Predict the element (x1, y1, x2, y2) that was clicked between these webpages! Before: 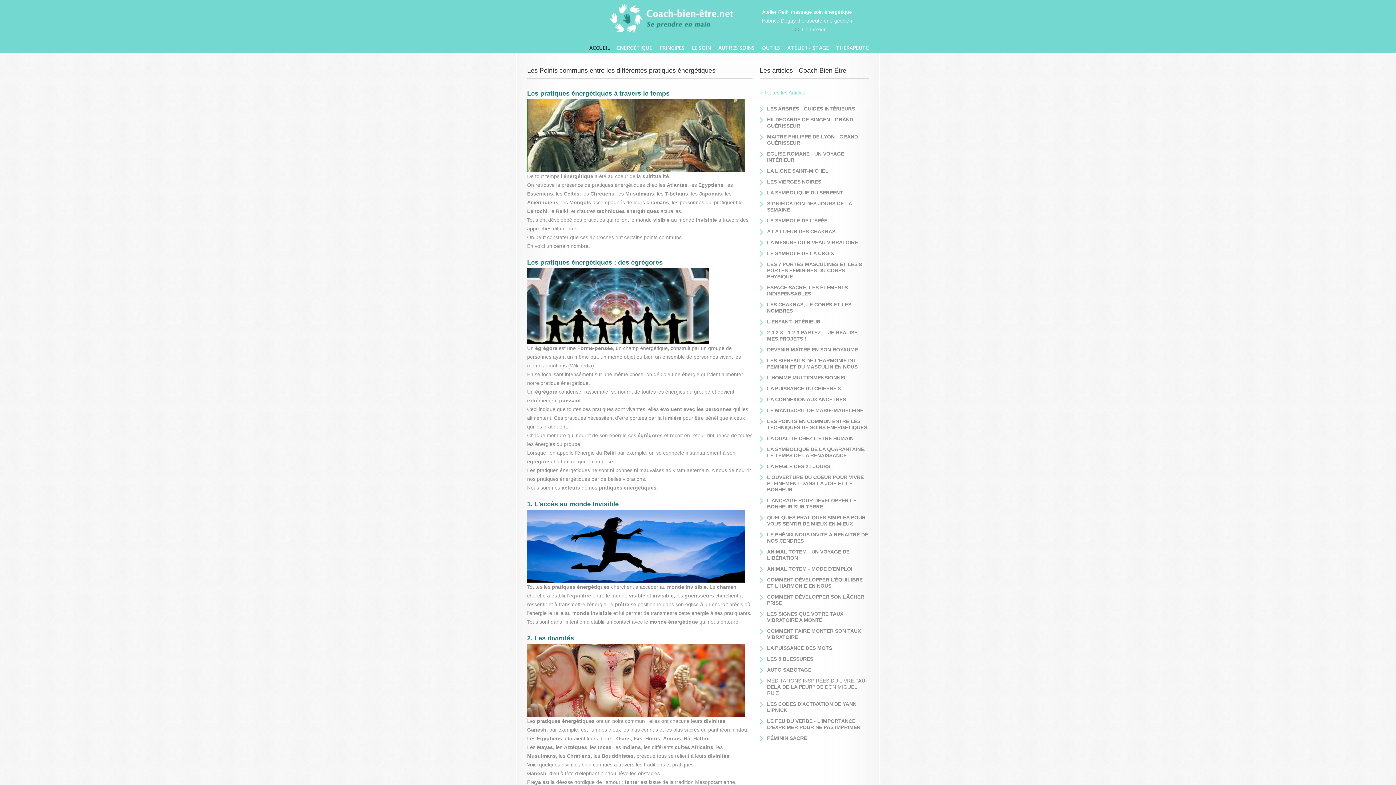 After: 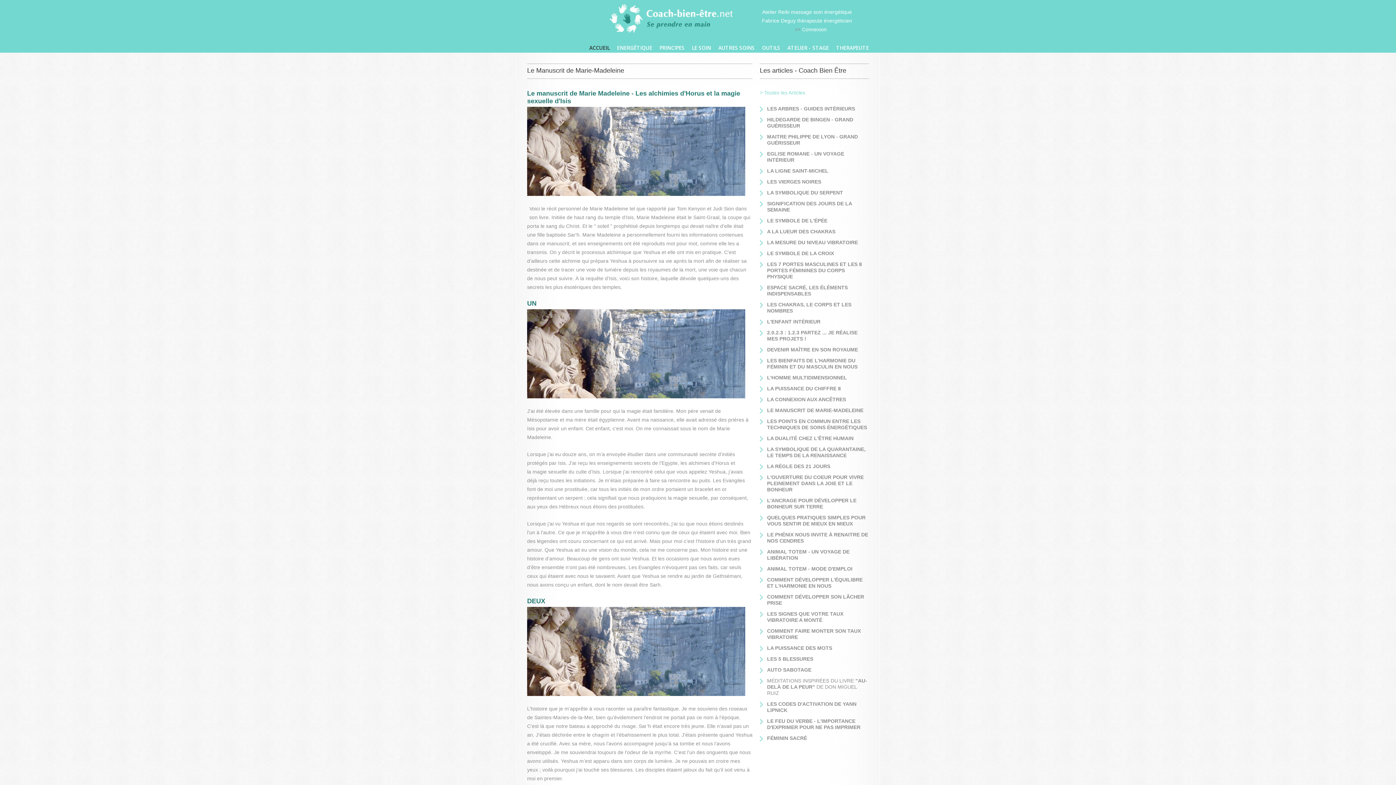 Action: label: LE MANUSCRIT DE MARIE-MADELEINE bbox: (767, 407, 863, 413)